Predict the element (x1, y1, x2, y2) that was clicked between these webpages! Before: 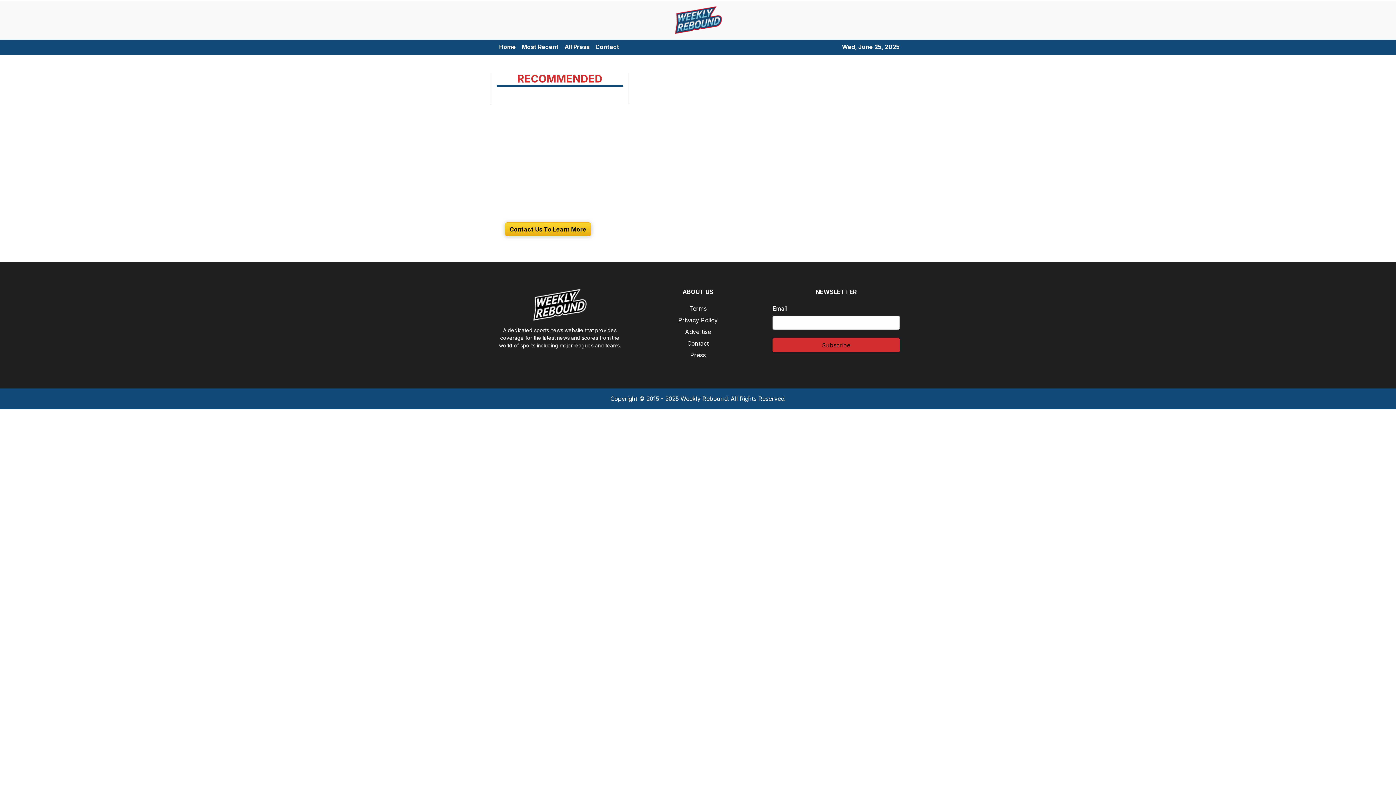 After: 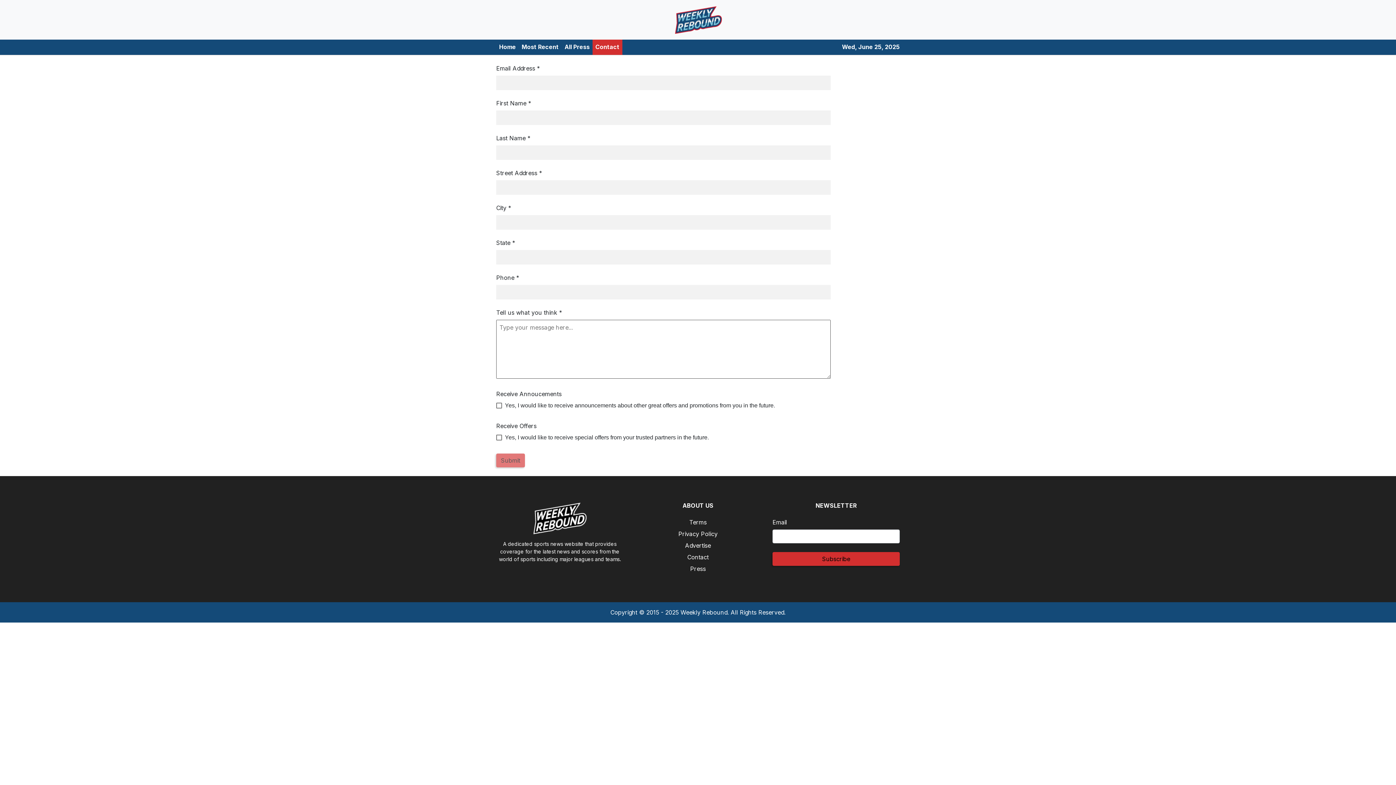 Action: label: Contact bbox: (687, 199, 708, 206)